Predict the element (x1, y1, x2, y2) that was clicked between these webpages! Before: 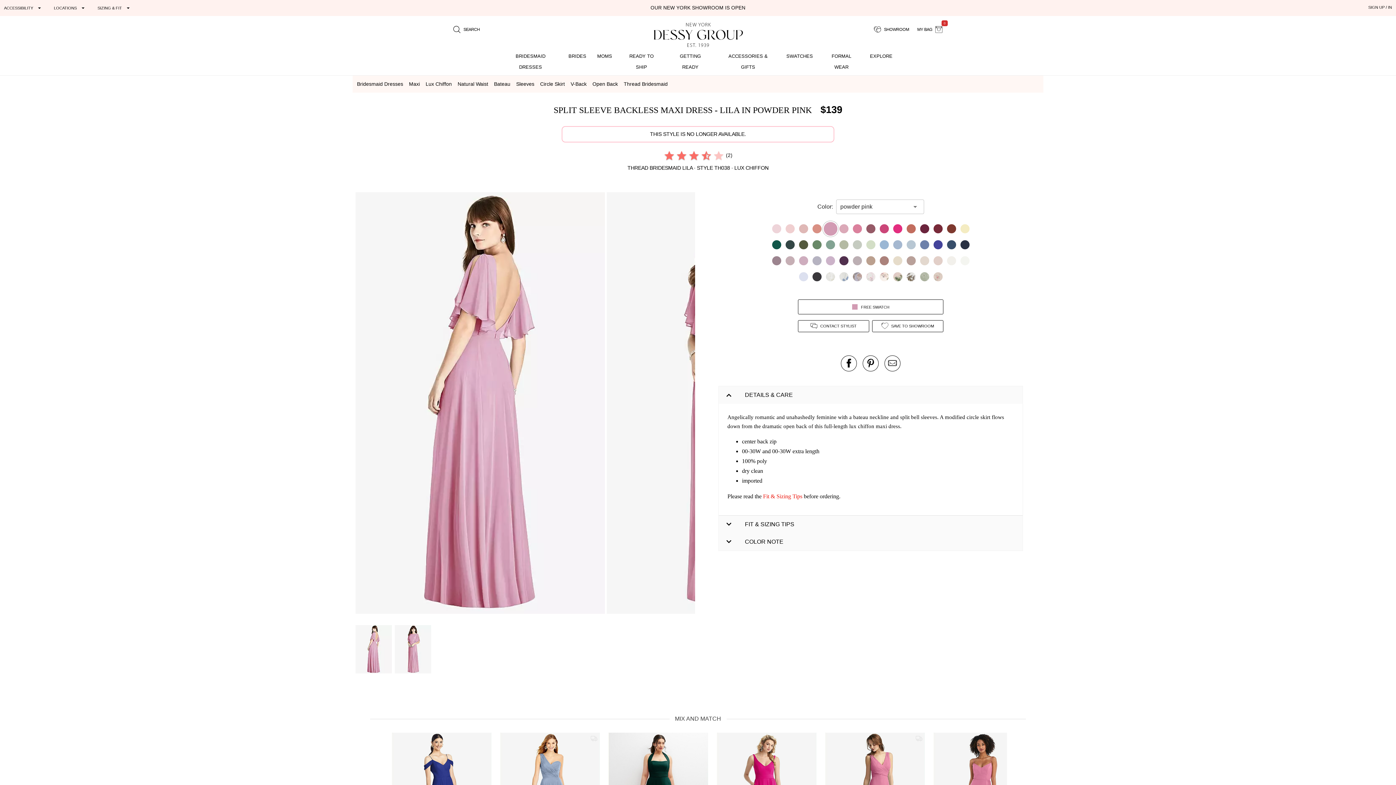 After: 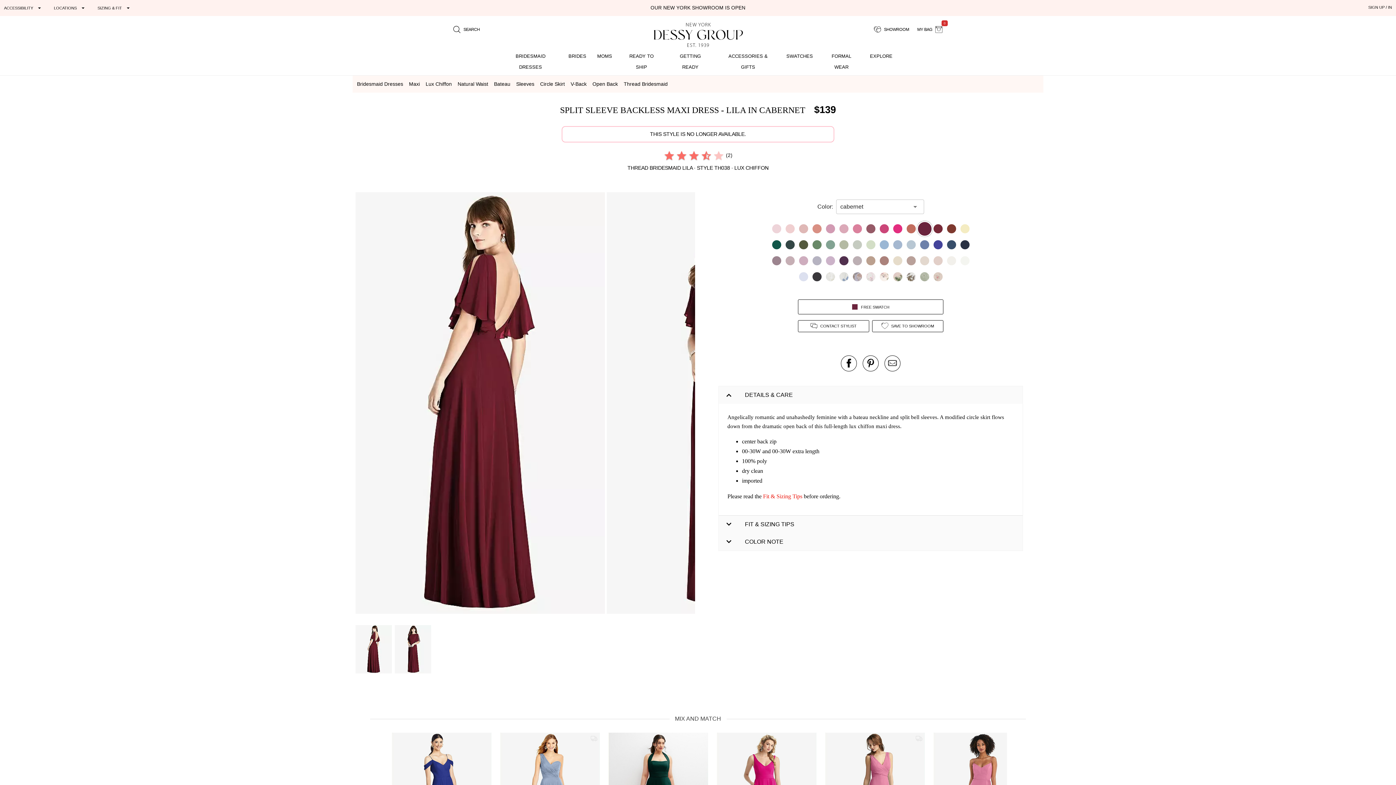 Action: bbox: (919, 223, 930, 234)